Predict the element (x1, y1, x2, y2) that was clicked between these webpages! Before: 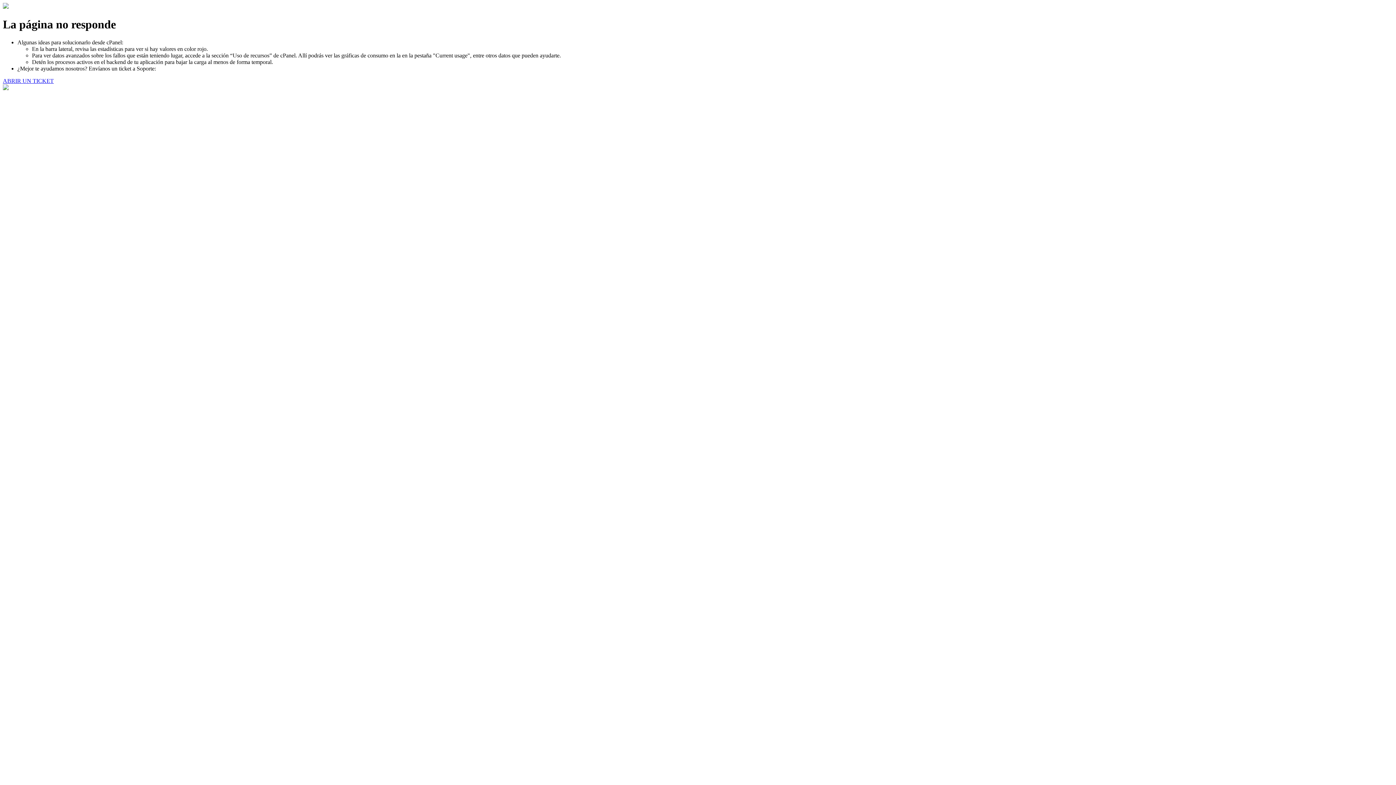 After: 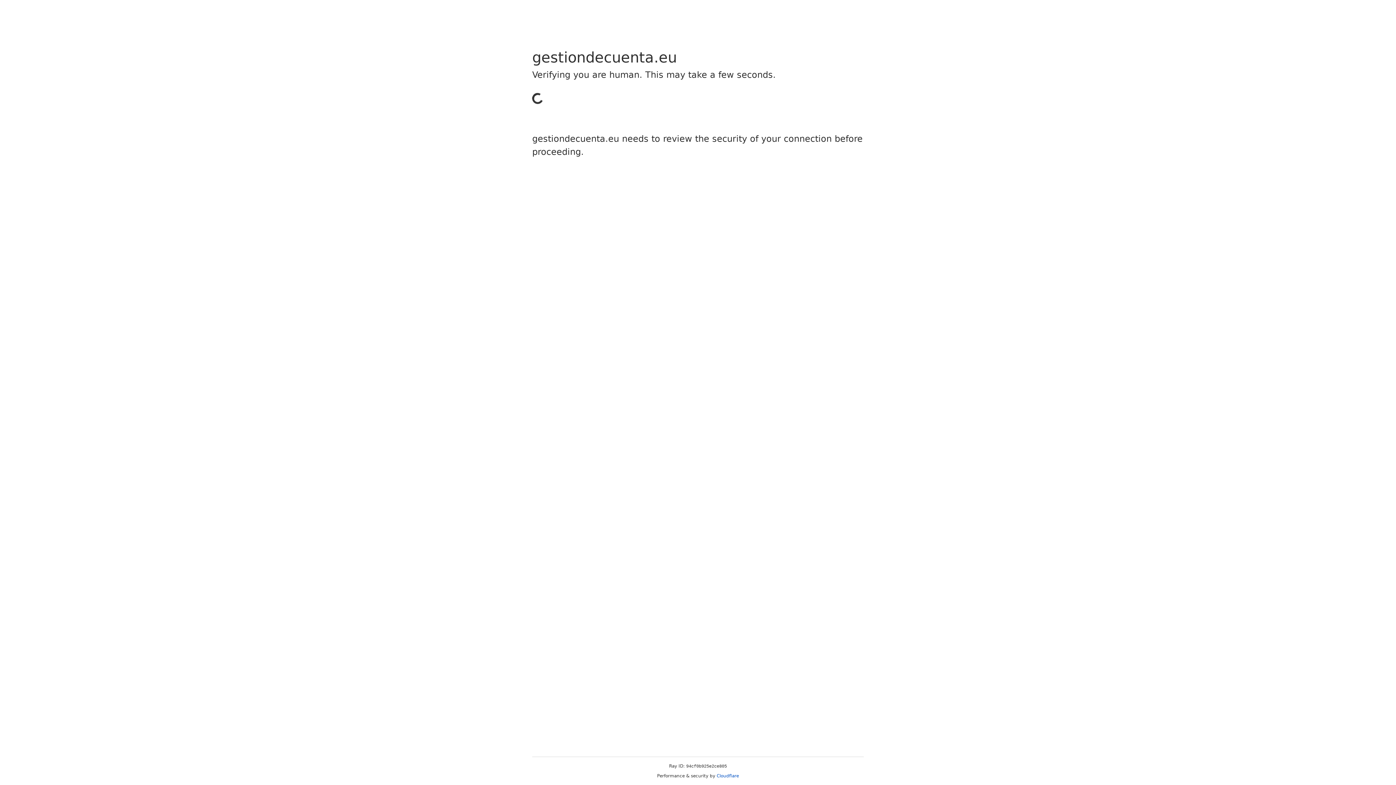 Action: bbox: (2, 77, 53, 83) label: ABRIR UN TICKET